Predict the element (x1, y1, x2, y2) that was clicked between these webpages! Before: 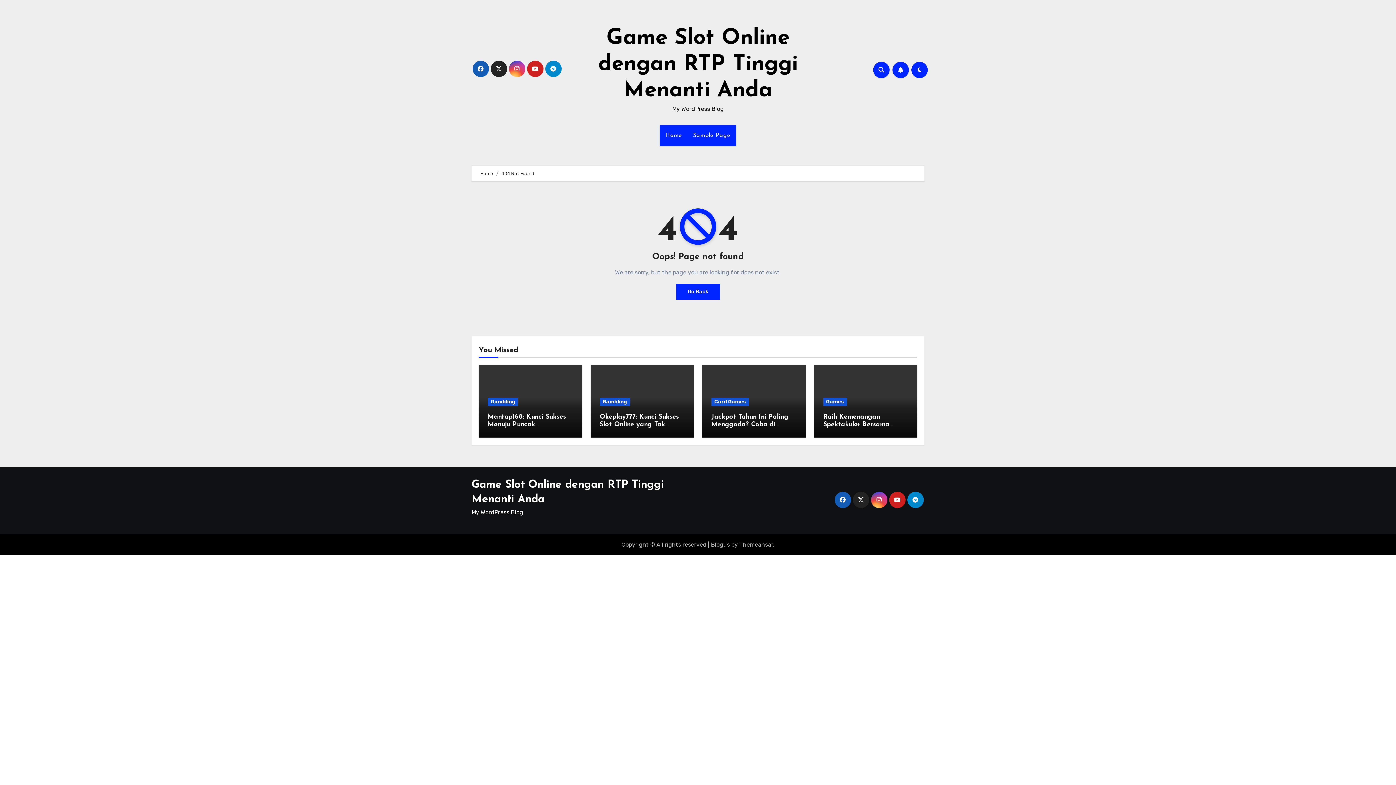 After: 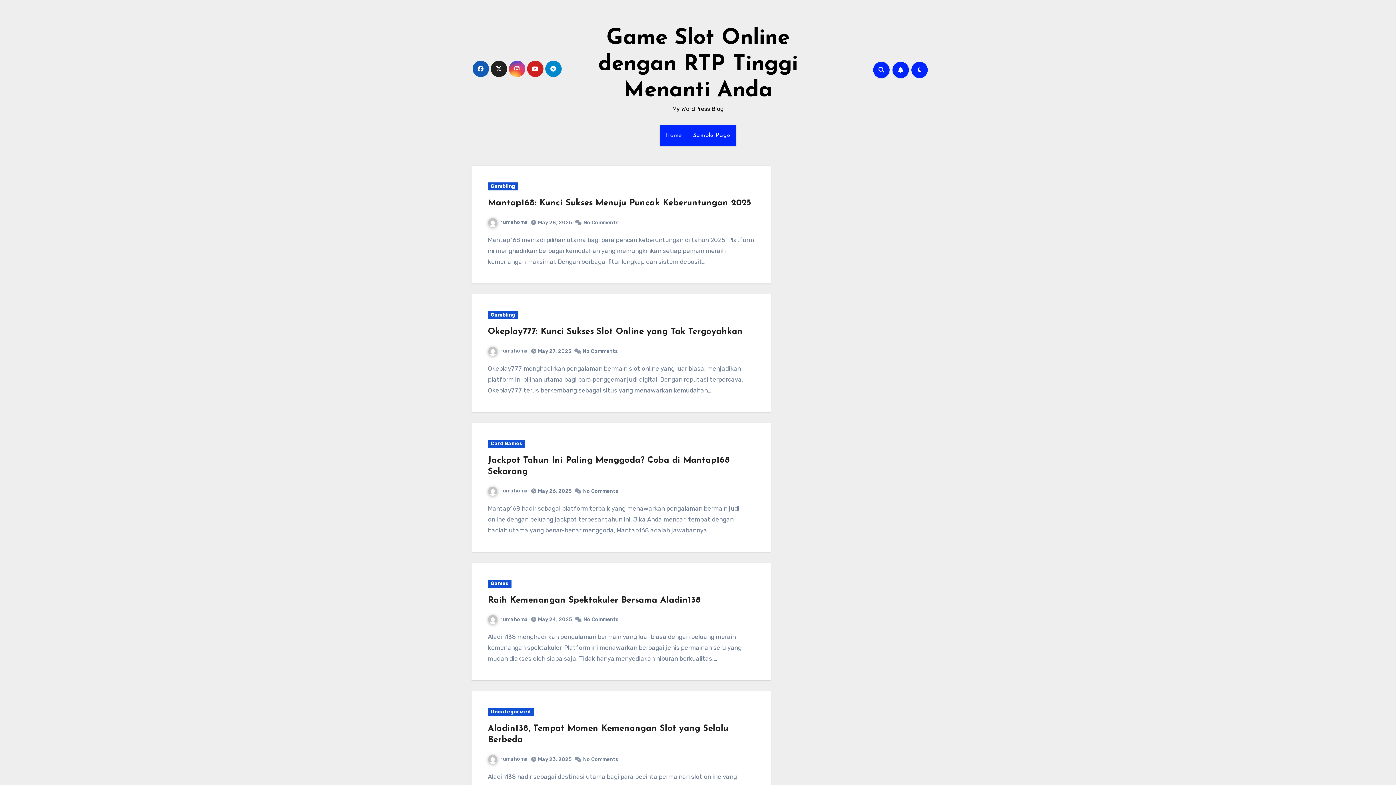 Action: bbox: (660, 125, 687, 146) label: Home